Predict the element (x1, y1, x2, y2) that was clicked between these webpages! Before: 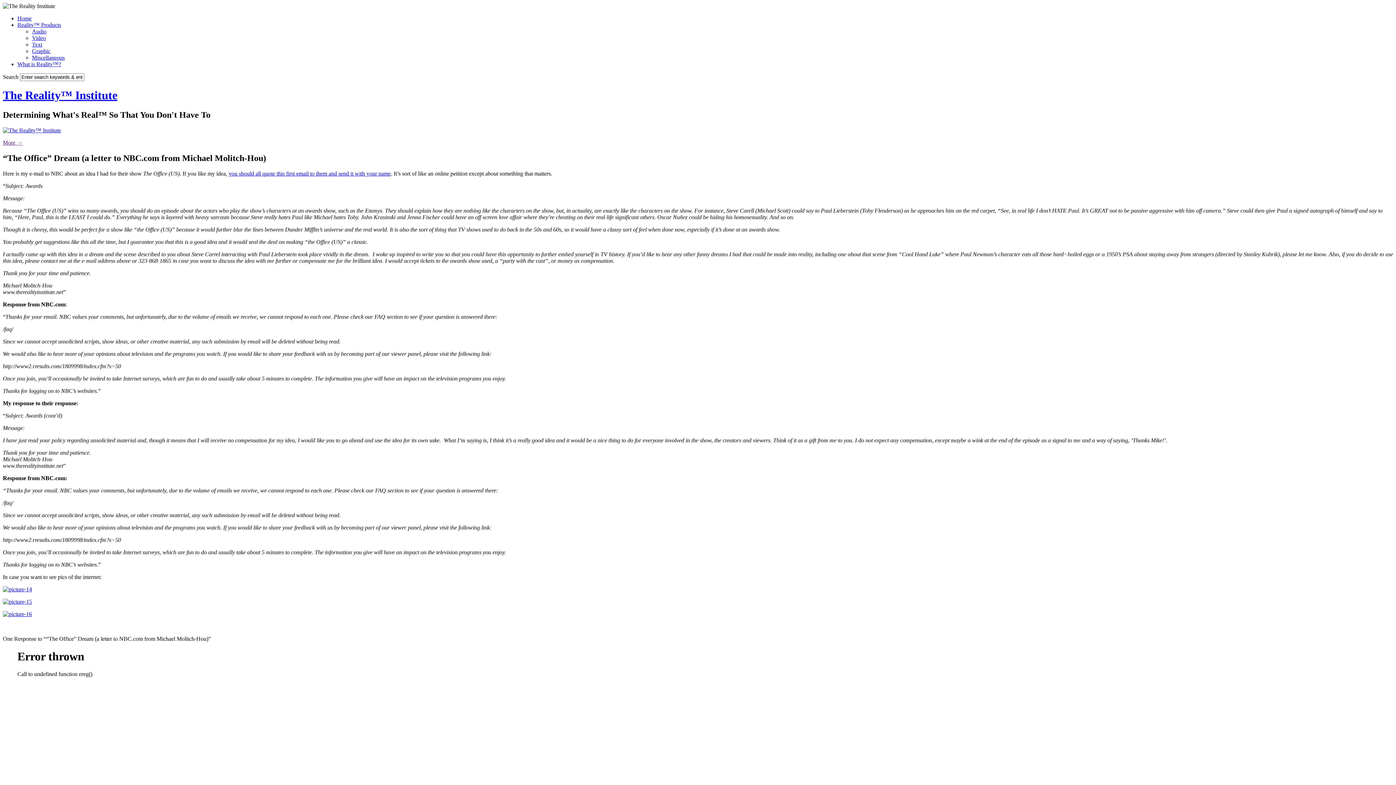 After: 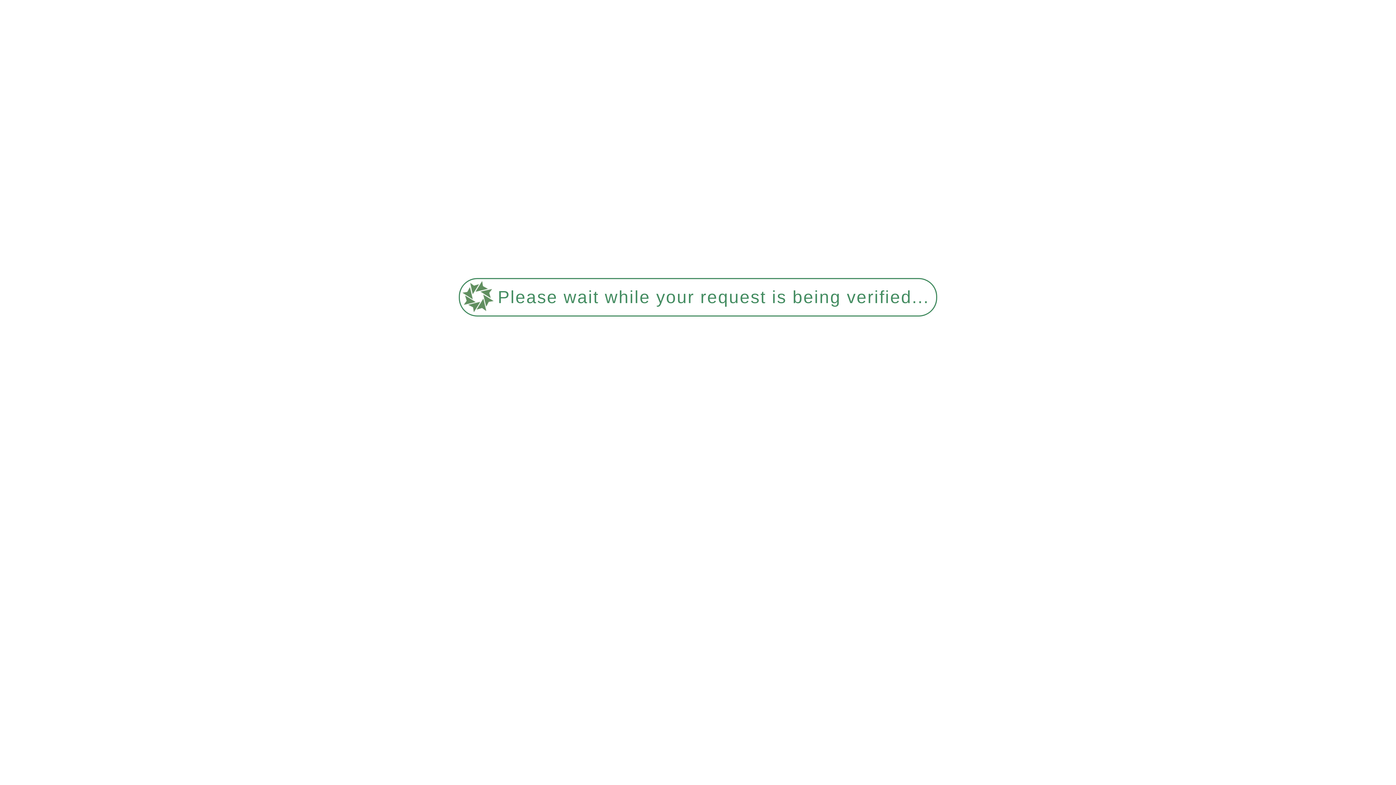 Action: label: More → bbox: (2, 139, 22, 145)